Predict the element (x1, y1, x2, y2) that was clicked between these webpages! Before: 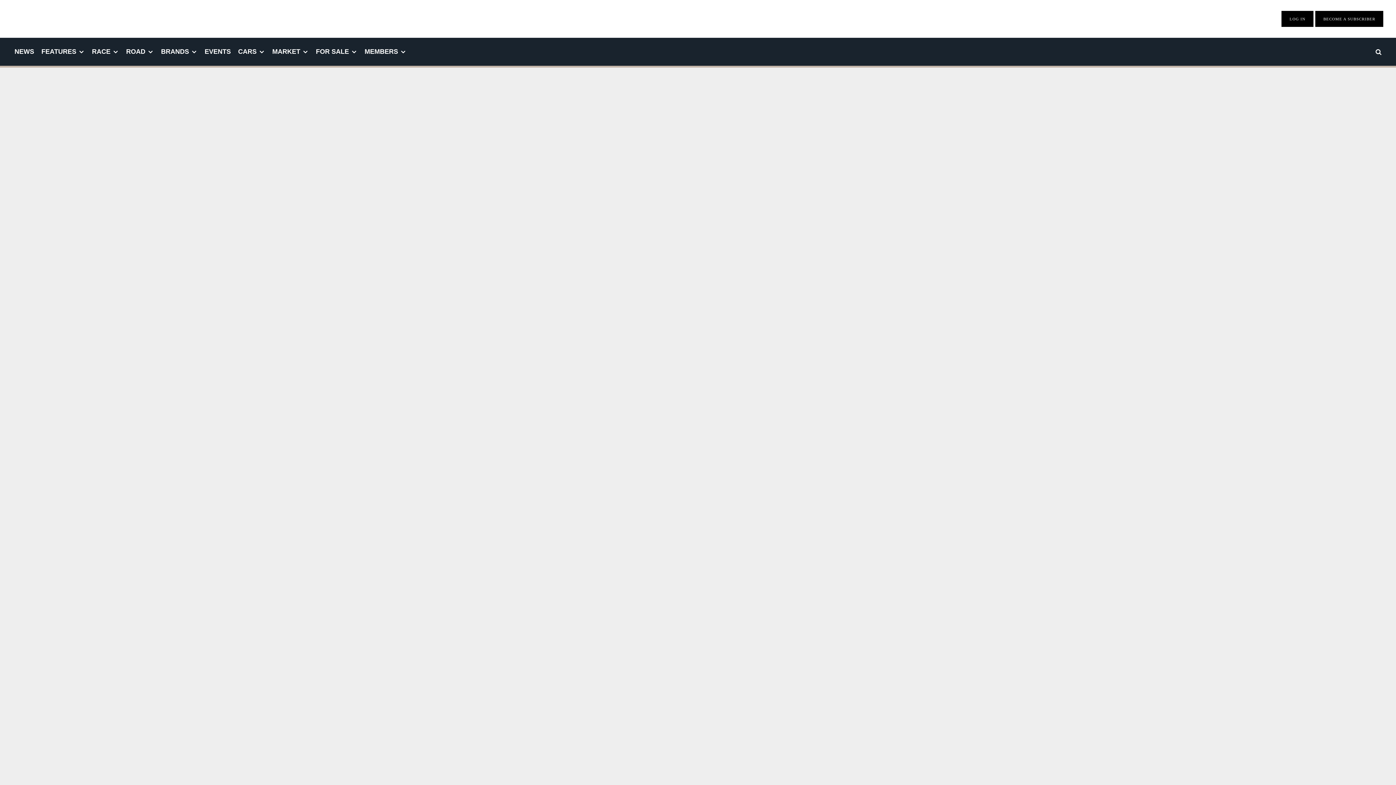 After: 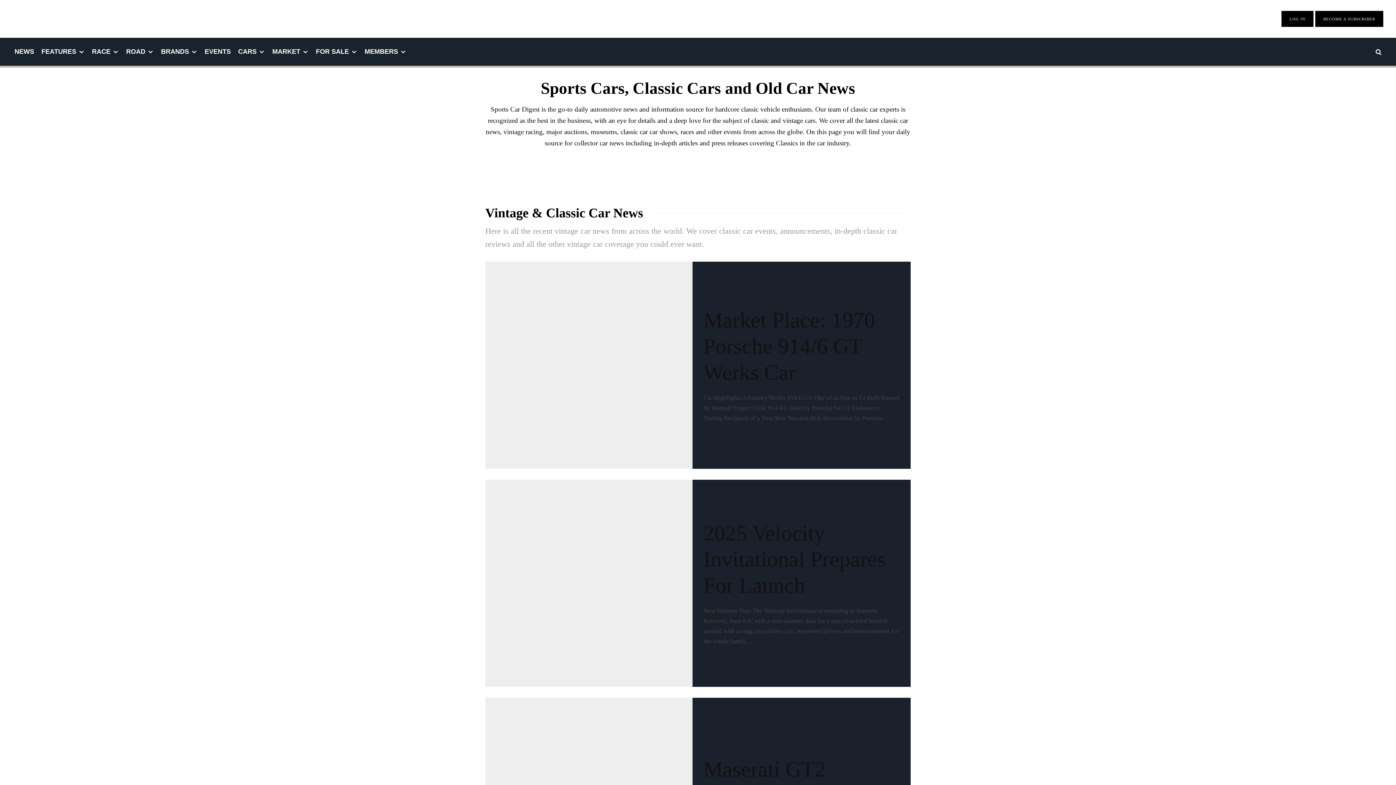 Action: bbox: (10, 37, 37, 65) label: NEWS